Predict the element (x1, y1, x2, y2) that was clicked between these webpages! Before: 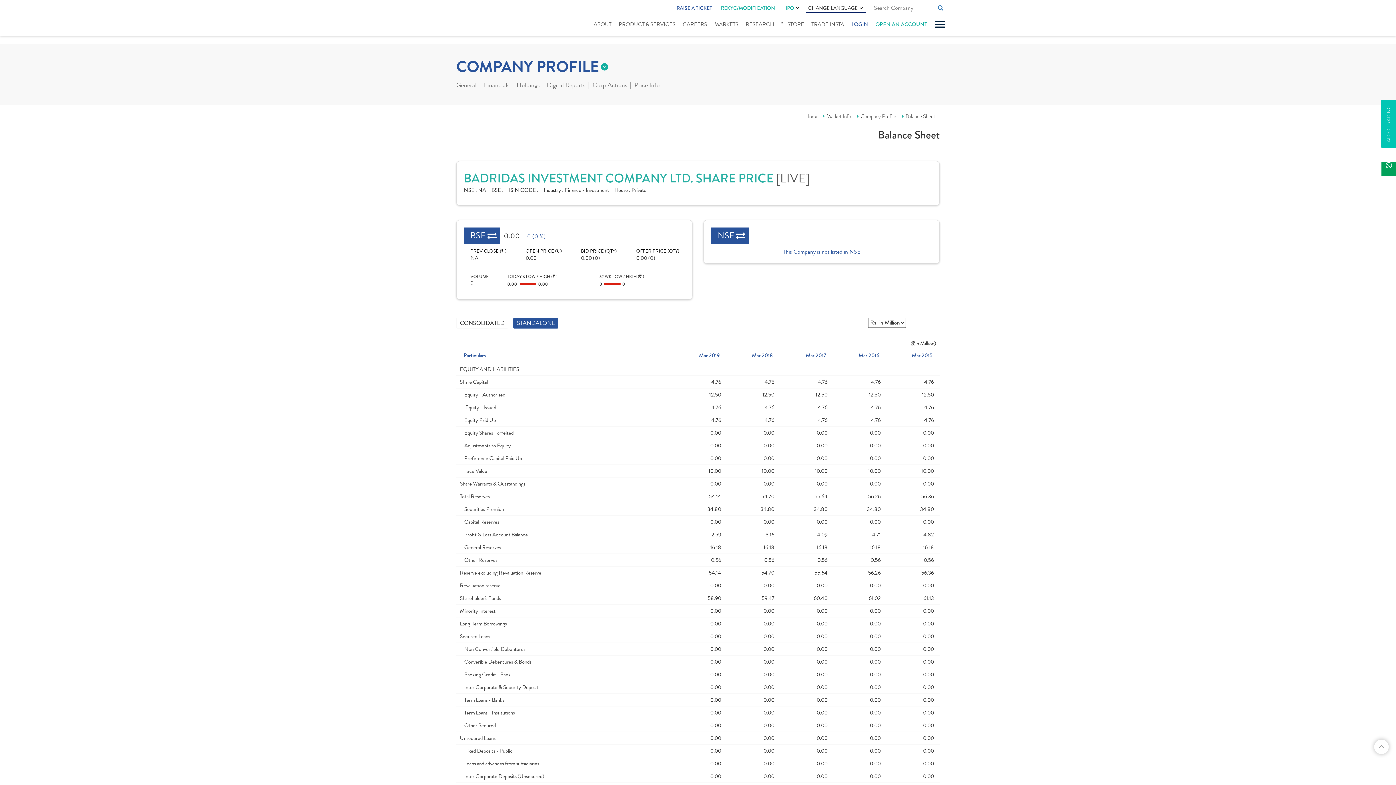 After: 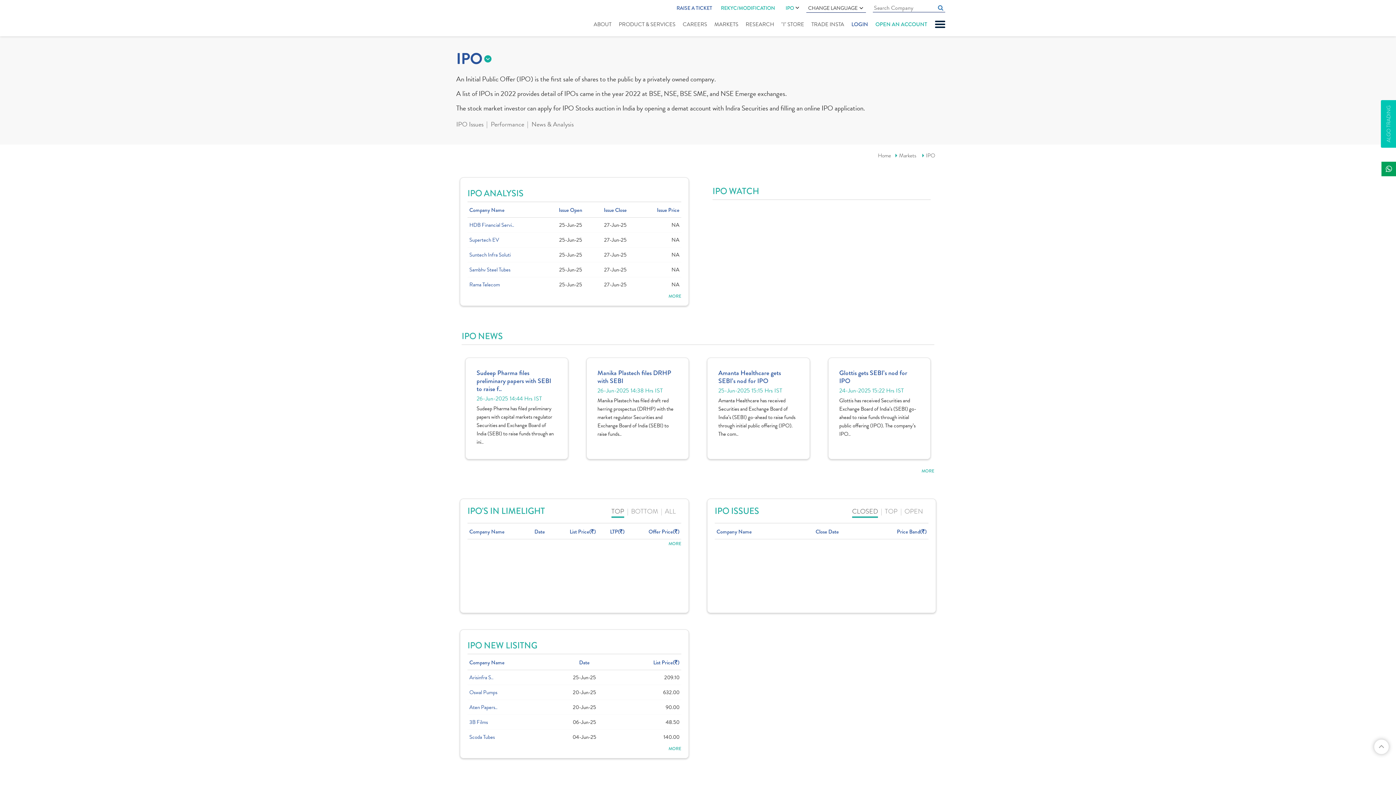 Action: bbox: (784, 3, 799, 12) label: IPO